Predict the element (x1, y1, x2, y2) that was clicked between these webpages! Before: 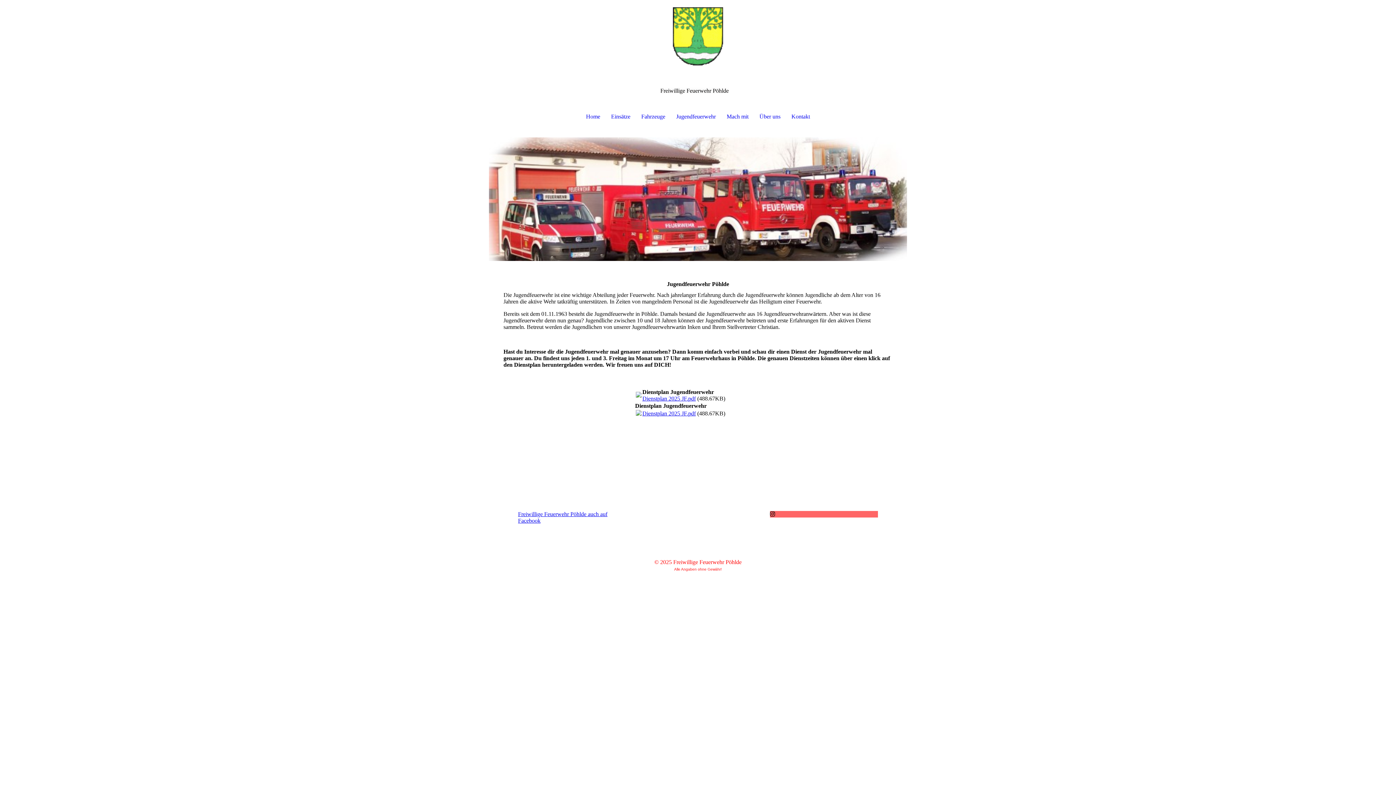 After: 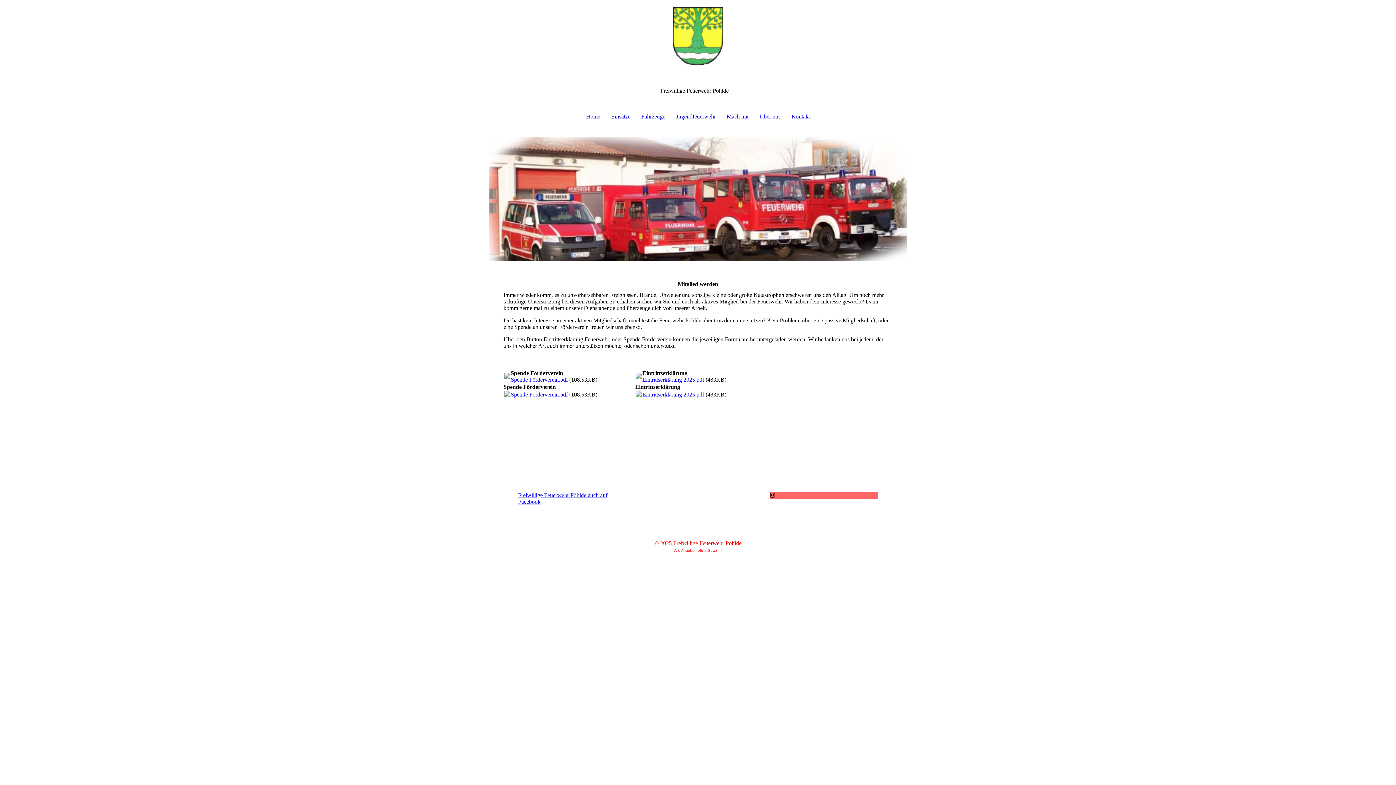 Action: bbox: (721, 108, 754, 124) label: Mach mit